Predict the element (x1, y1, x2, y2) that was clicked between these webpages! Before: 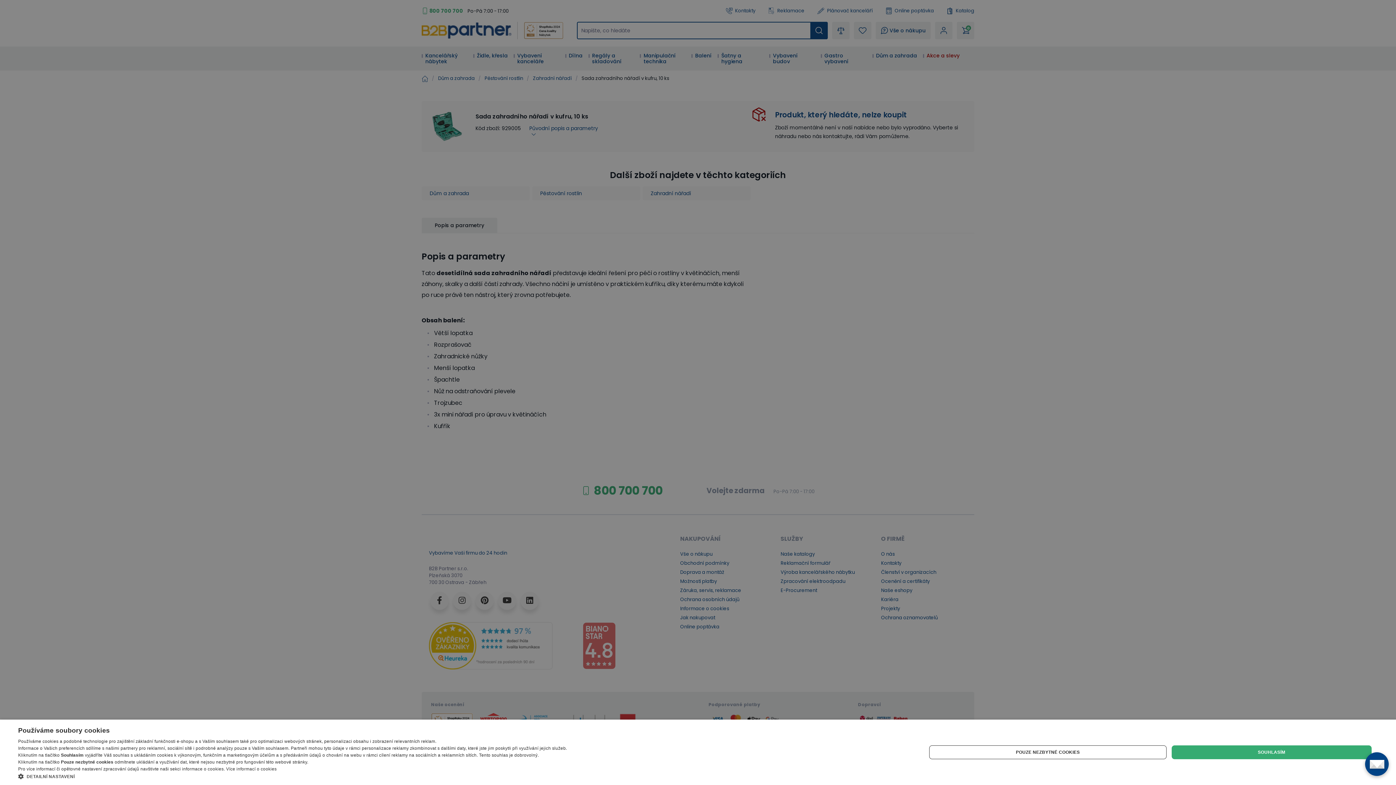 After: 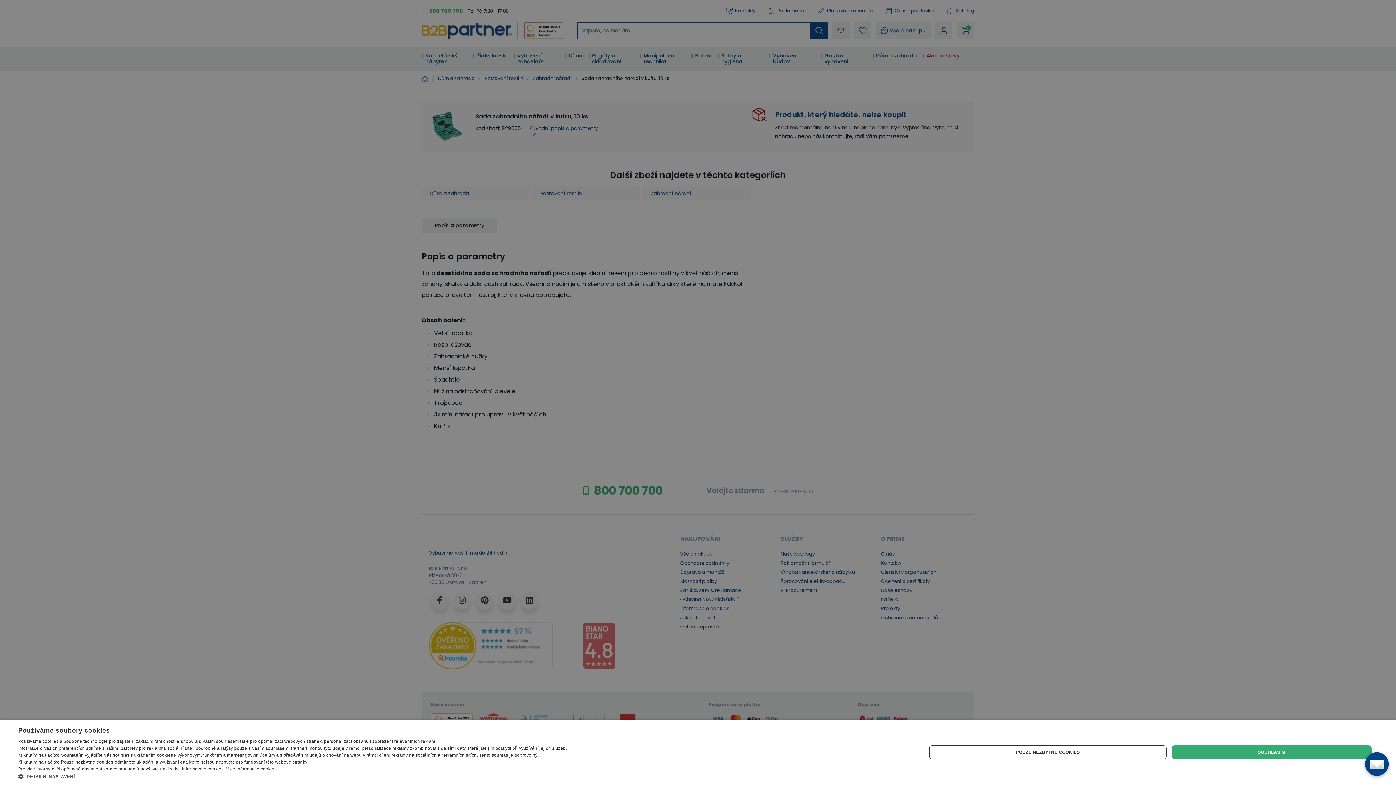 Action: bbox: (182, 766, 223, 772) label: informace o cookies